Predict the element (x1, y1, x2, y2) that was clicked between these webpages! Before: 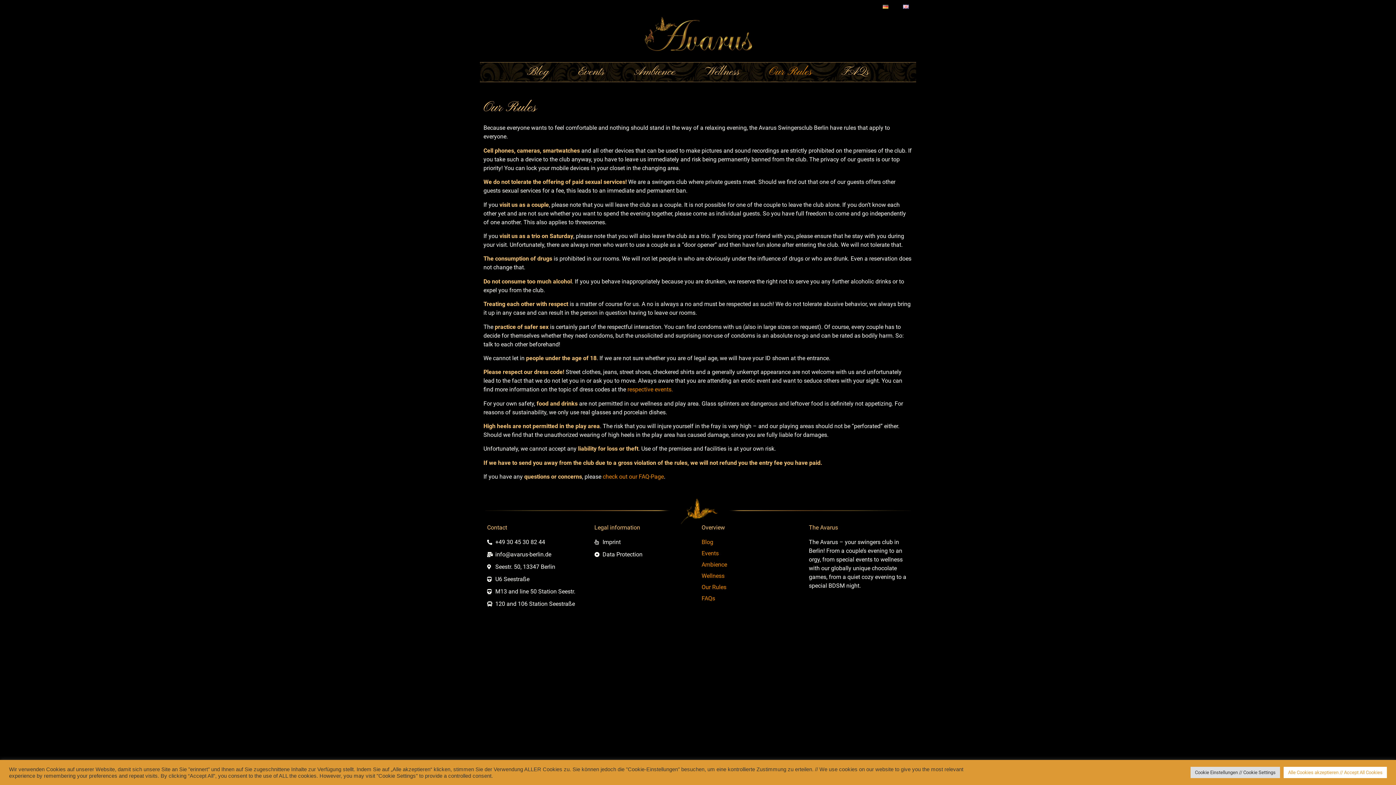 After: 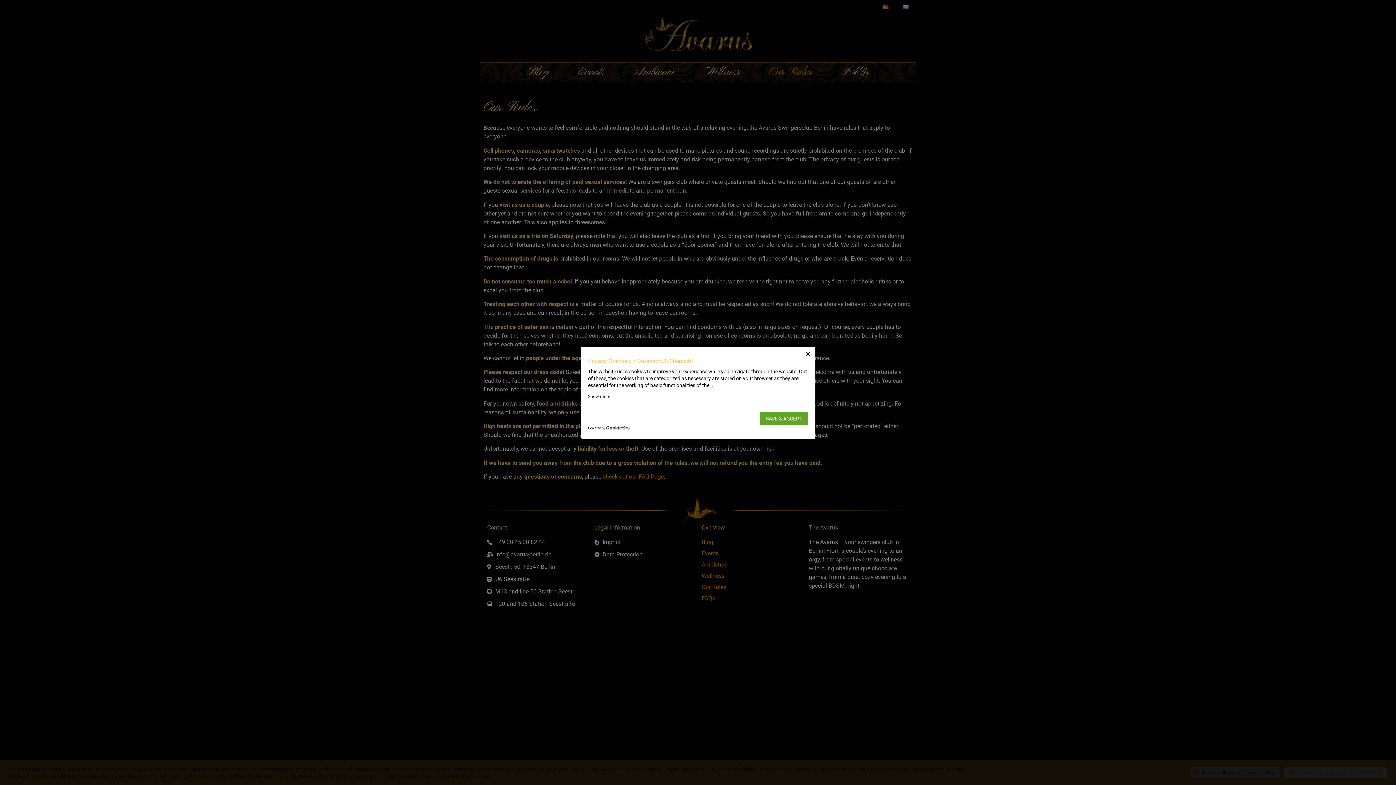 Action: label: Cookie Einstellungen // Cookie Settings bbox: (1190, 767, 1280, 778)